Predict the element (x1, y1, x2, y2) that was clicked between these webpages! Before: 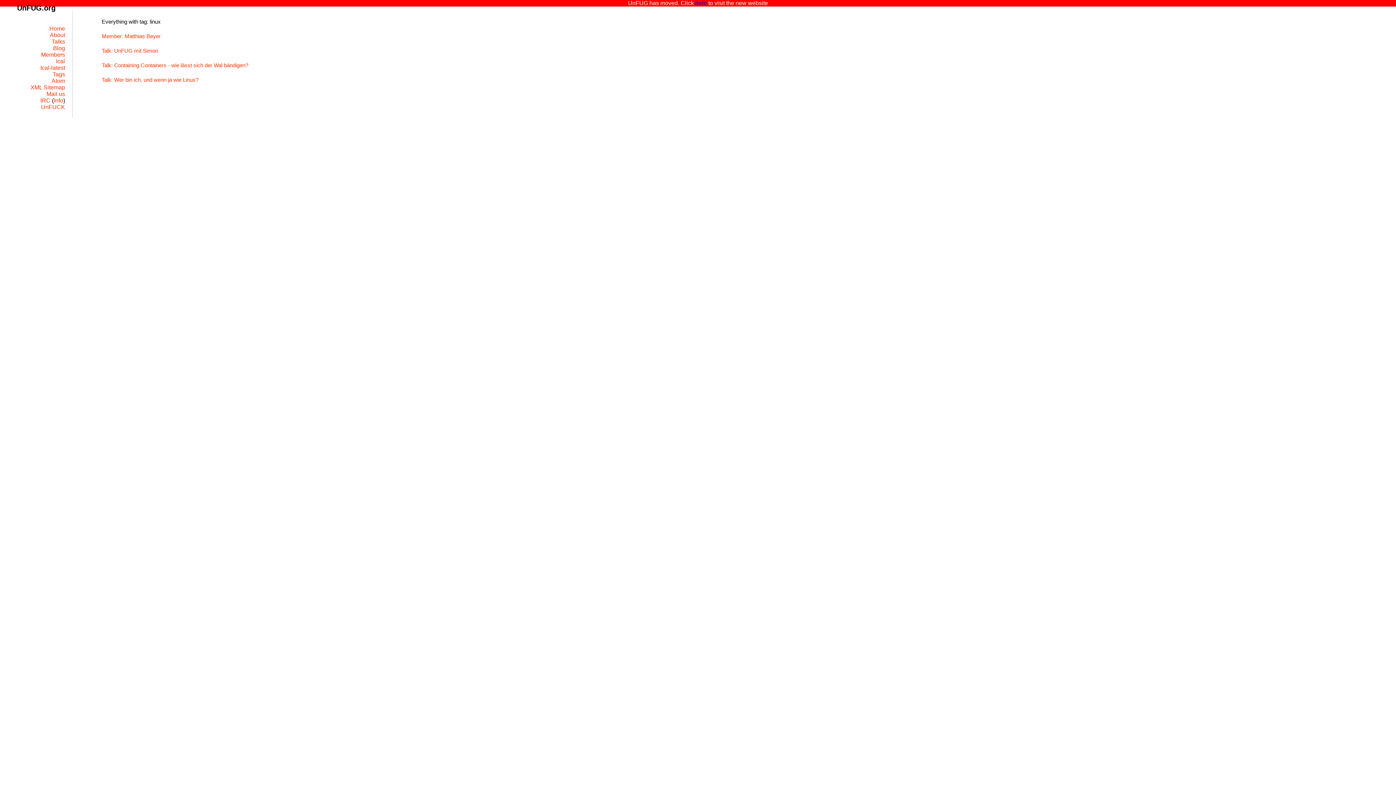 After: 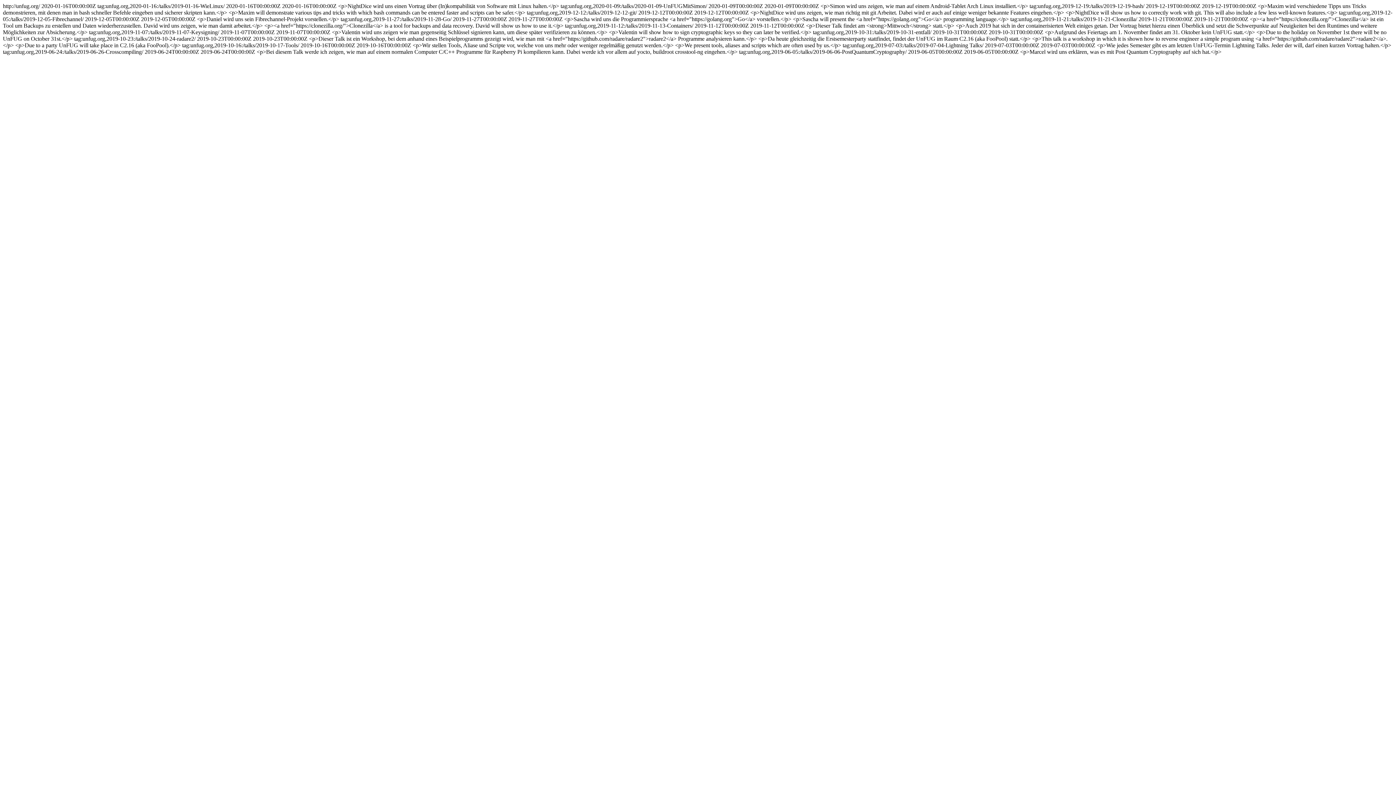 Action: label: Atom bbox: (51, 77, 65, 84)